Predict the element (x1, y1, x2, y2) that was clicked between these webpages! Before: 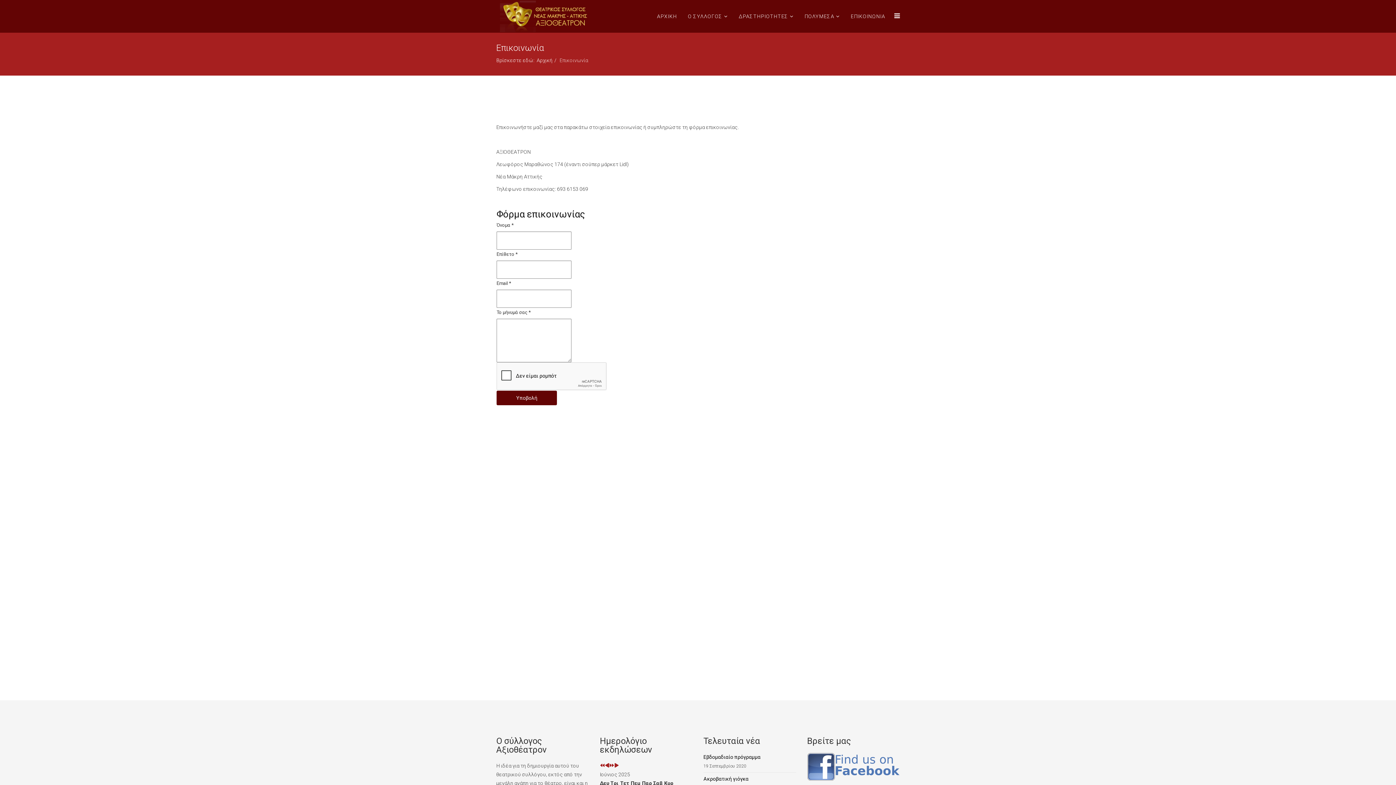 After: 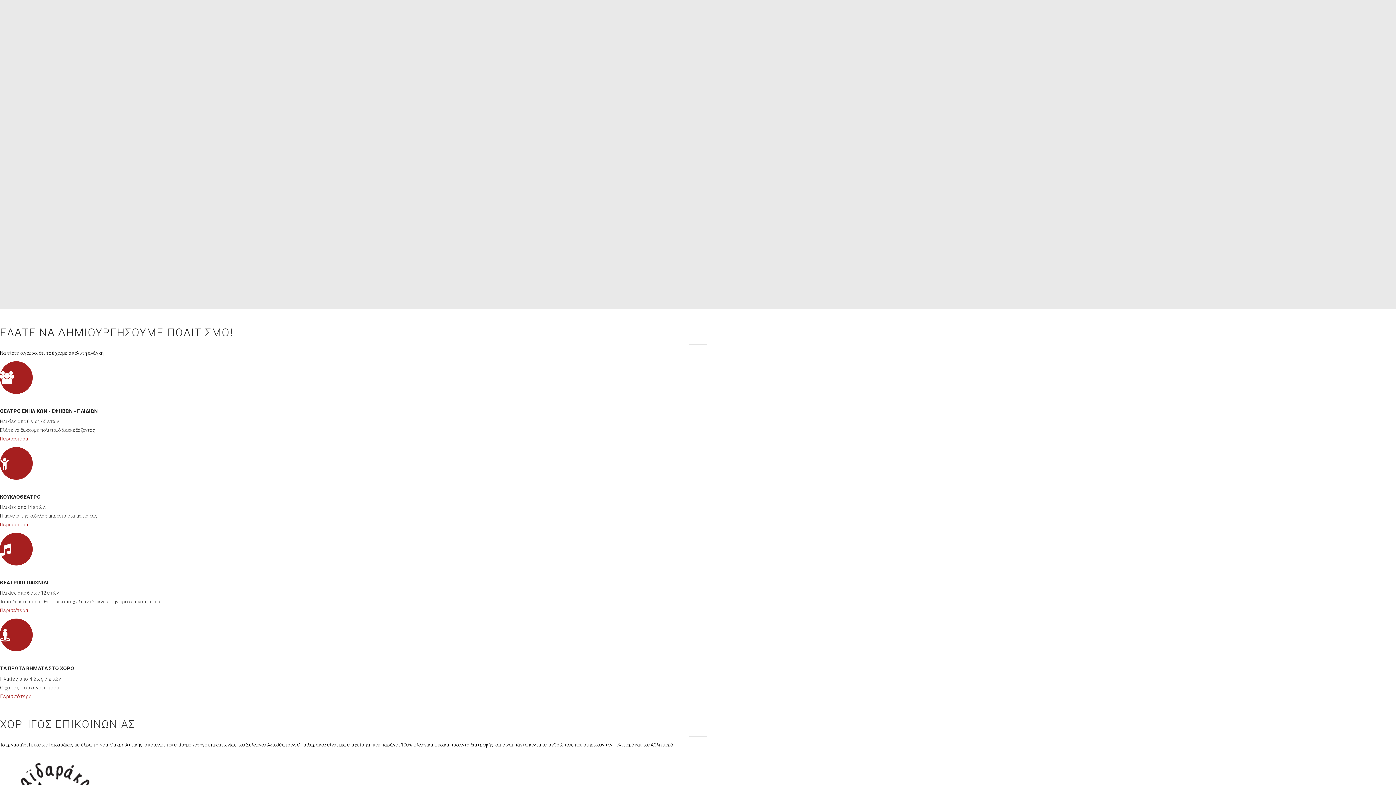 Action: bbox: (496, 0, 589, 32)